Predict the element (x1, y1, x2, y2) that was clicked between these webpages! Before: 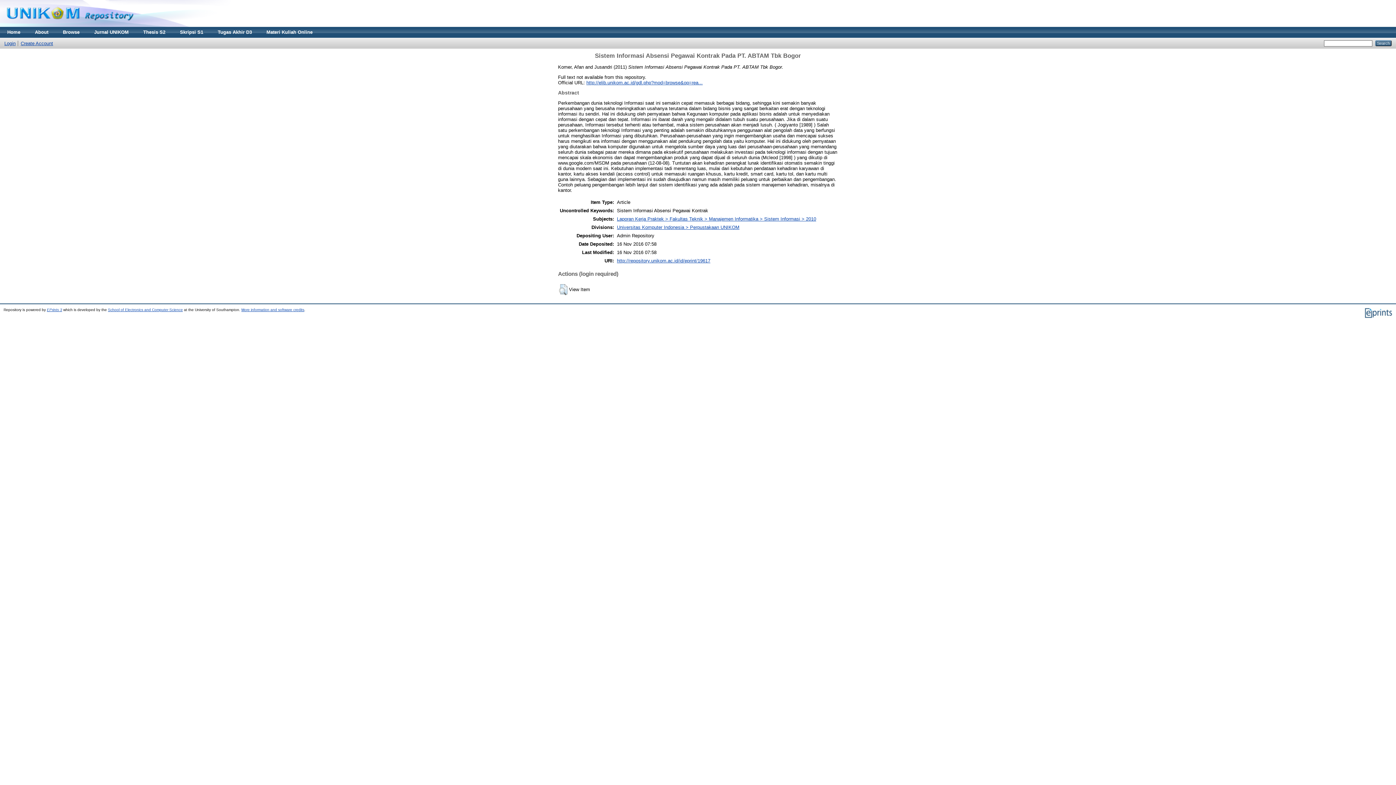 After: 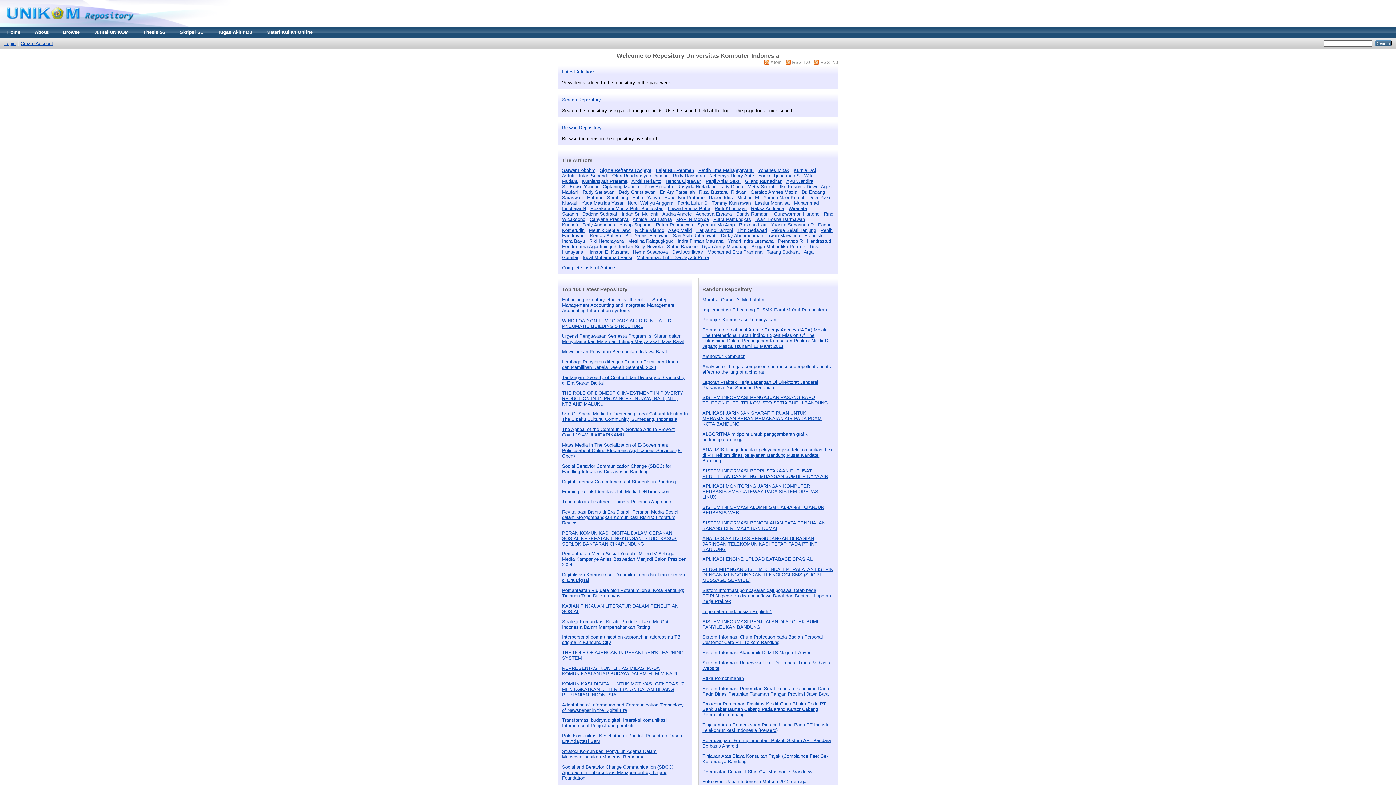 Action: bbox: (0, 22, 140, 28)